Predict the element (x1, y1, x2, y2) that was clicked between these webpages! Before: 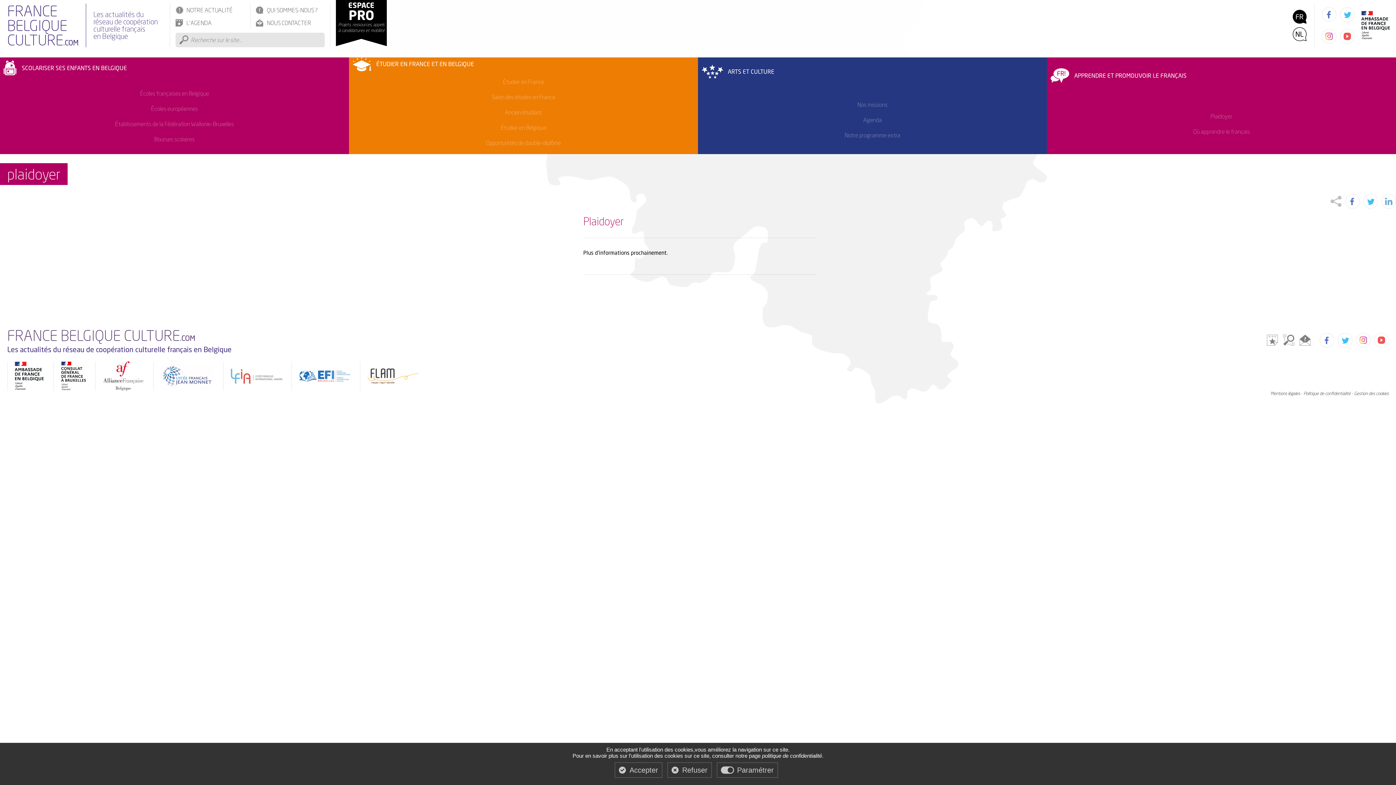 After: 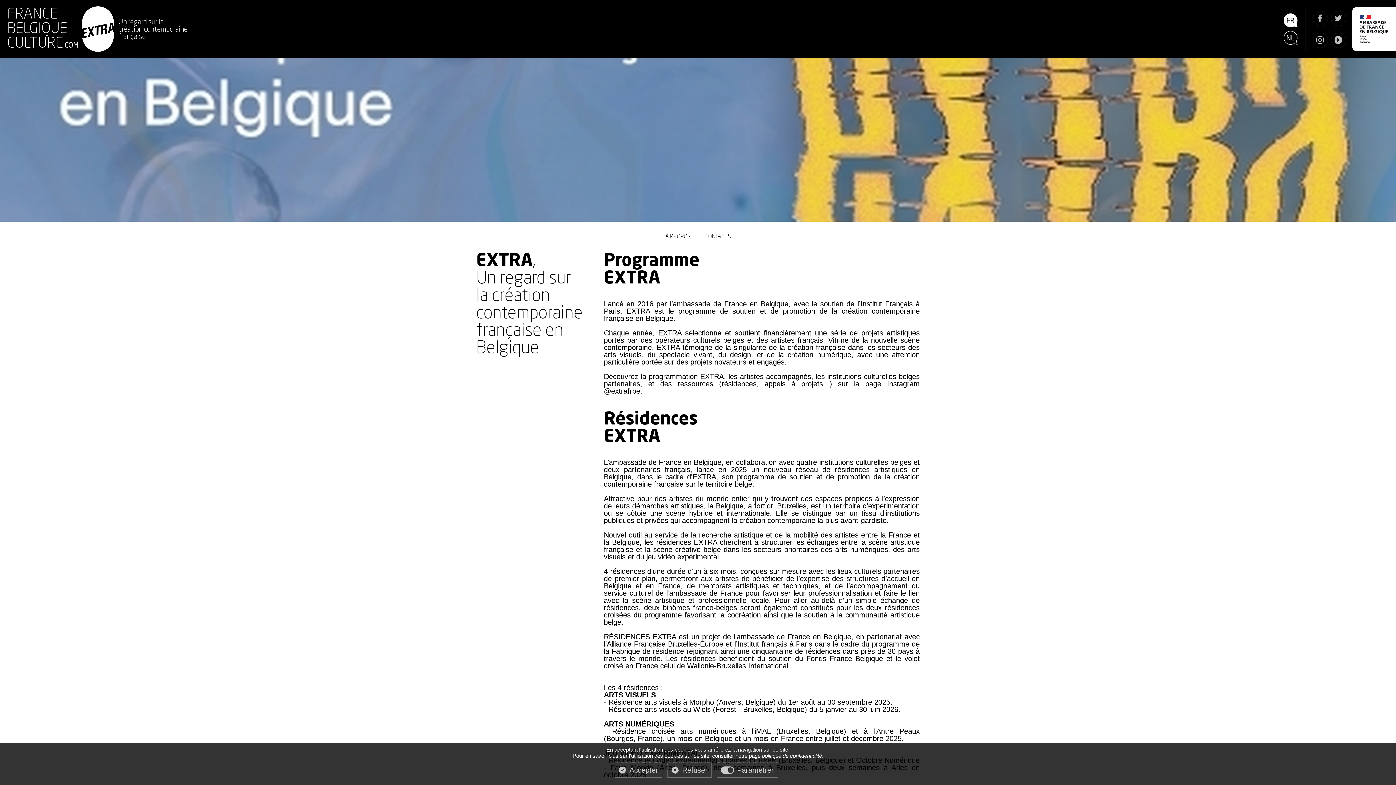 Action: bbox: (701, 127, 1043, 142) label: Notre programme extra